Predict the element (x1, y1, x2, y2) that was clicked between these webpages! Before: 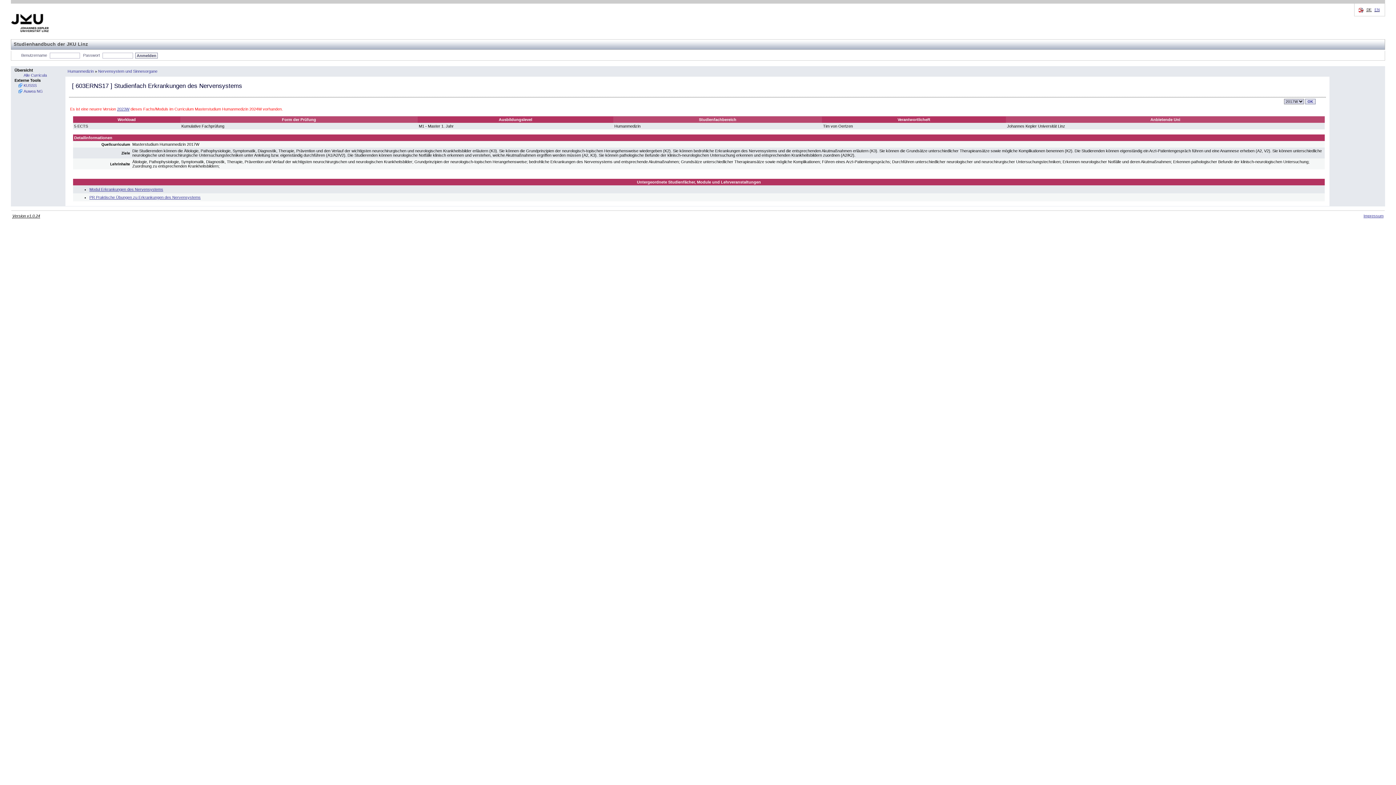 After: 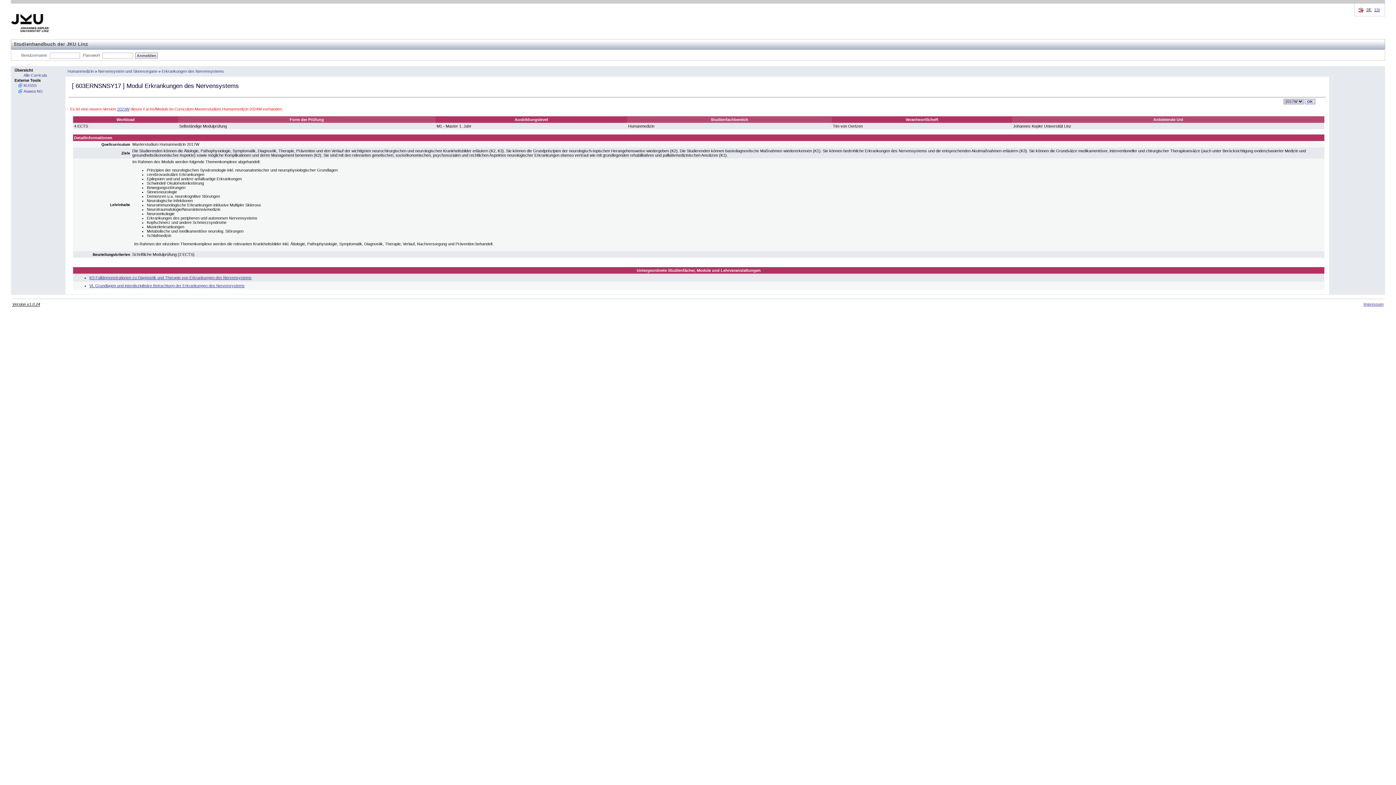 Action: bbox: (89, 187, 163, 191) label: Modul Erkrankungen des Nervensystems